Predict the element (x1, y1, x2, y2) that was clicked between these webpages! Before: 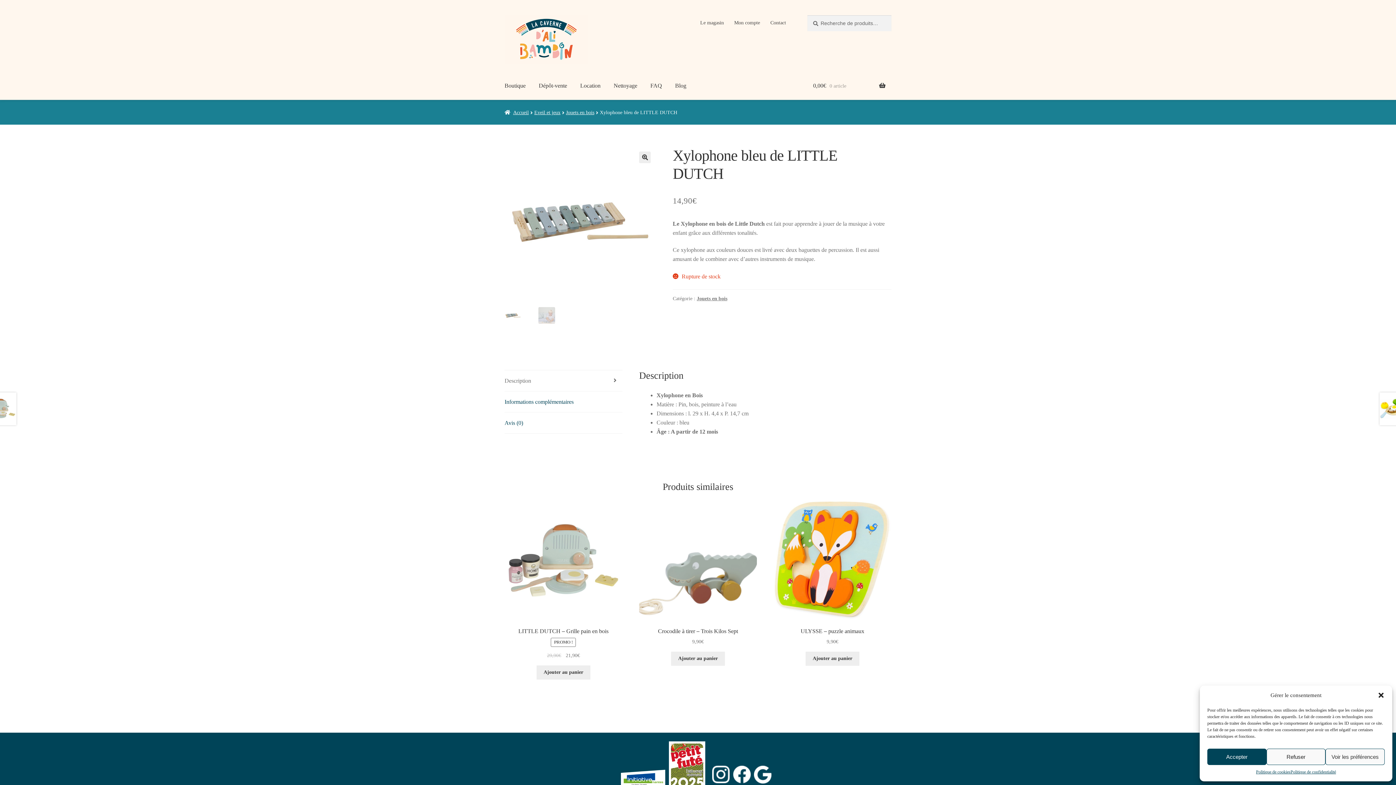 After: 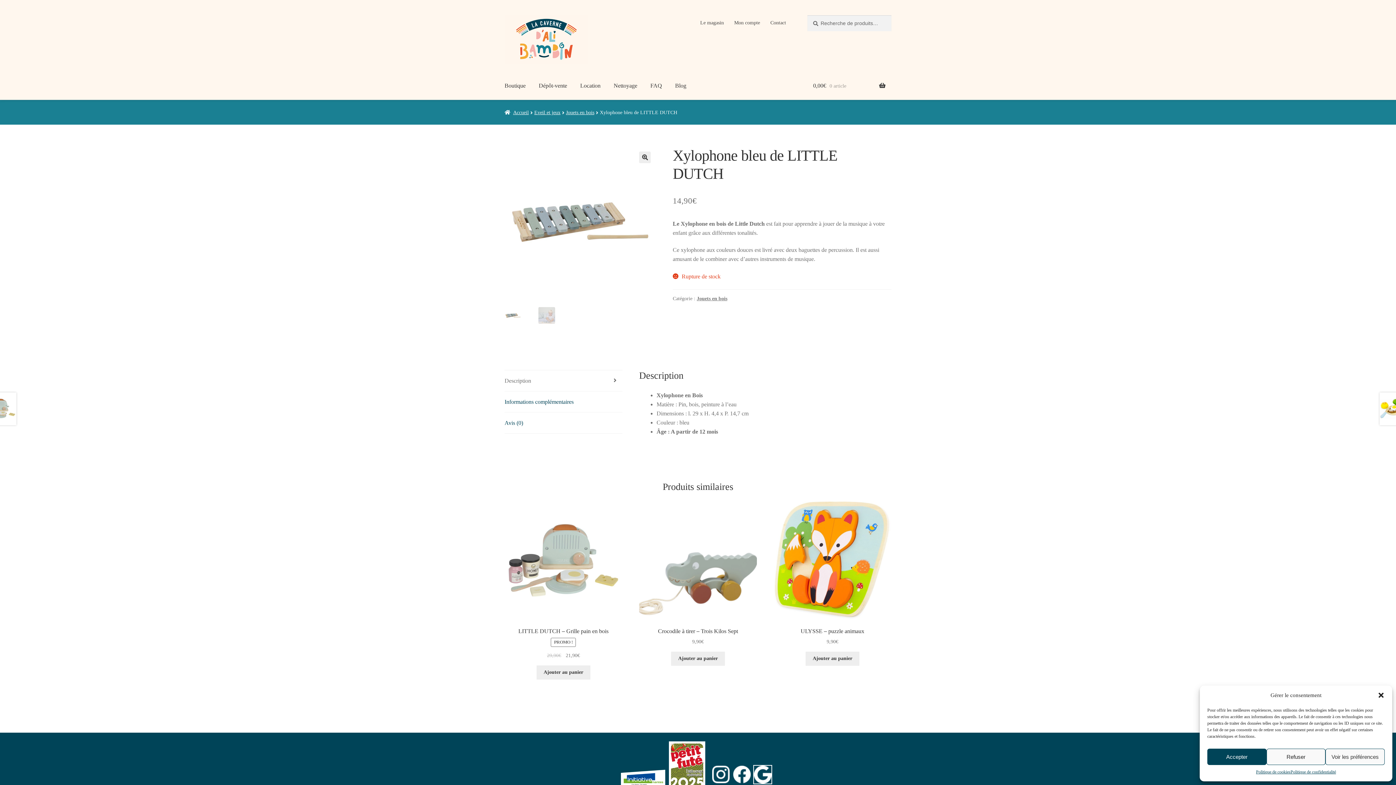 Action: bbox: (754, 766, 771, 783)